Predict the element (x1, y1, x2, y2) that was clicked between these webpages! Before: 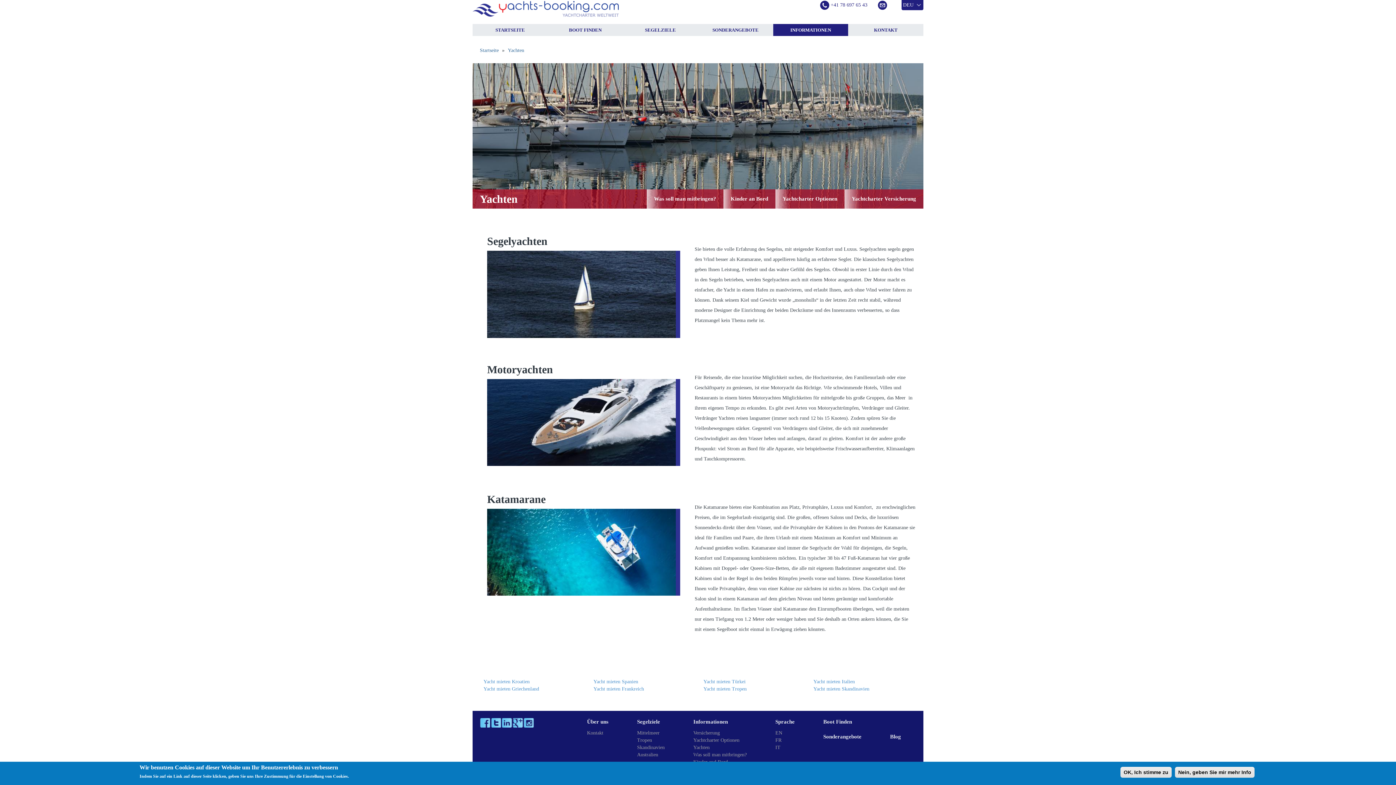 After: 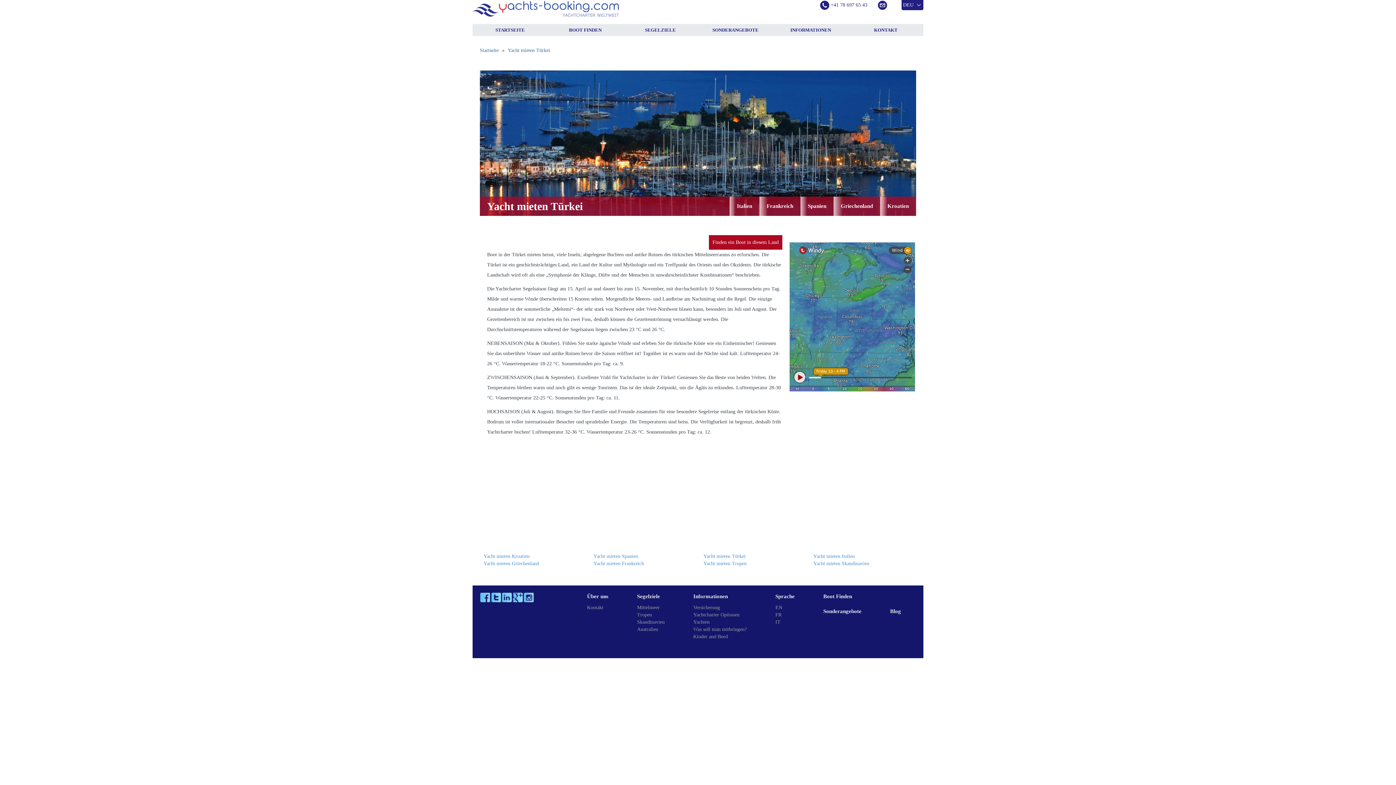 Action: bbox: (703, 679, 745, 684) label: Yacht mieten Türkei